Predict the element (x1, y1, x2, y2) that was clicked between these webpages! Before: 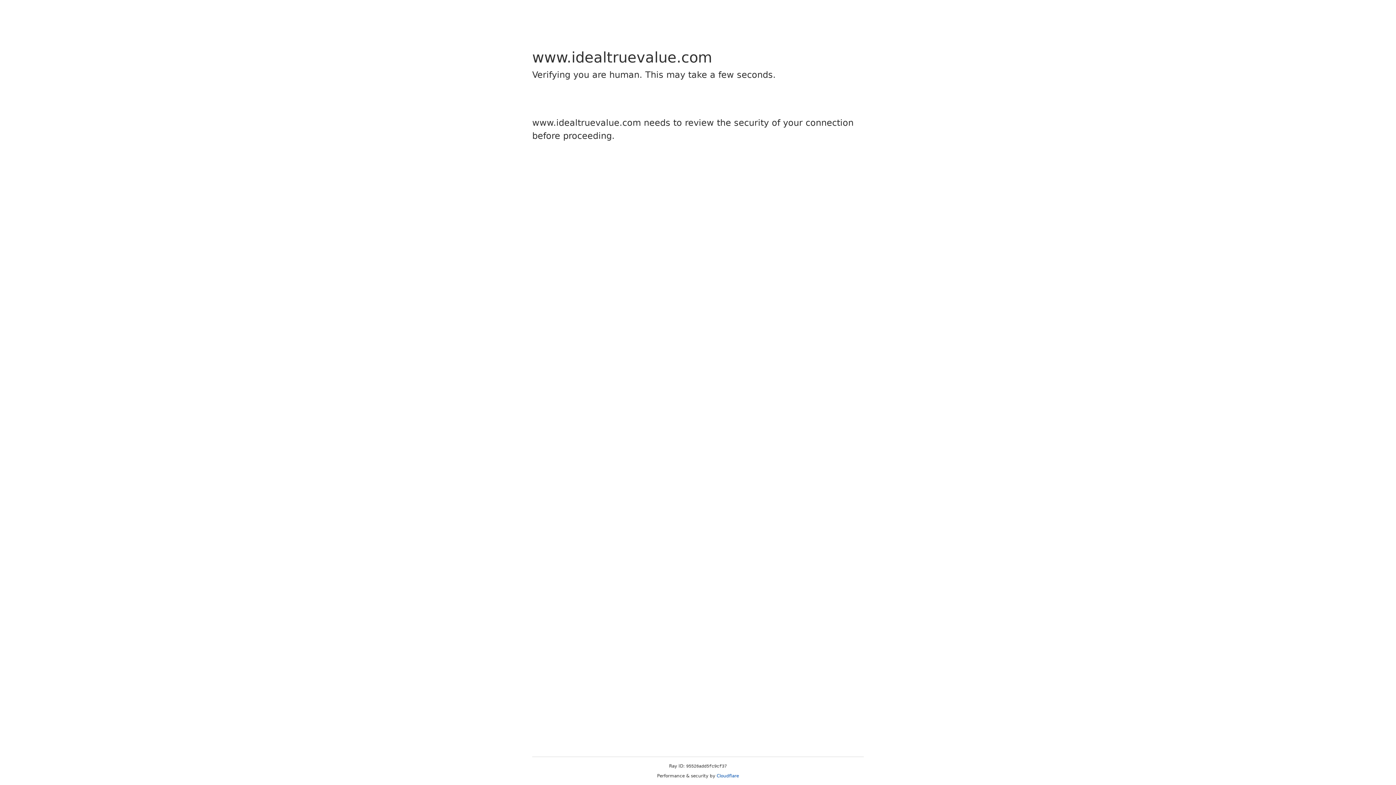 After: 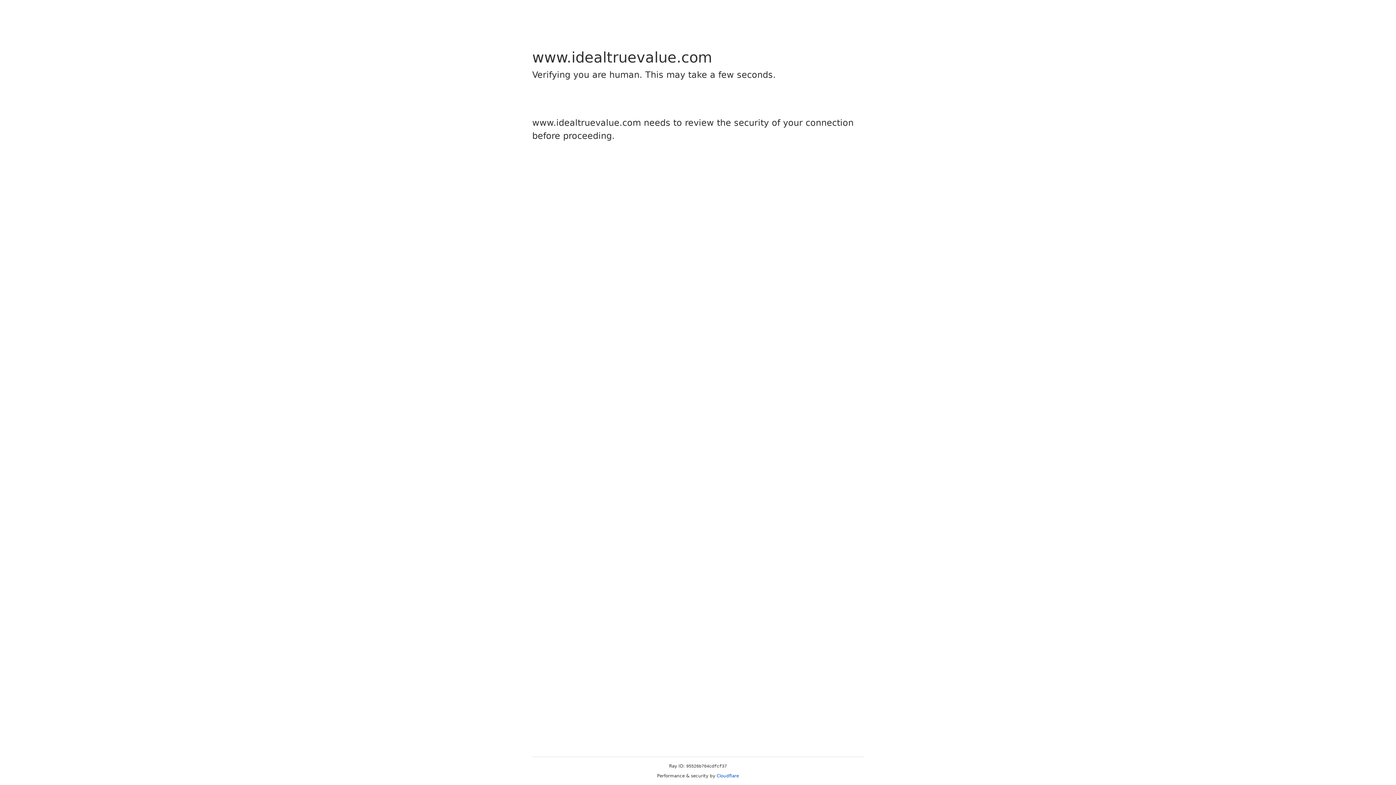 Action: label: Cloudflare bbox: (716, 773, 739, 778)